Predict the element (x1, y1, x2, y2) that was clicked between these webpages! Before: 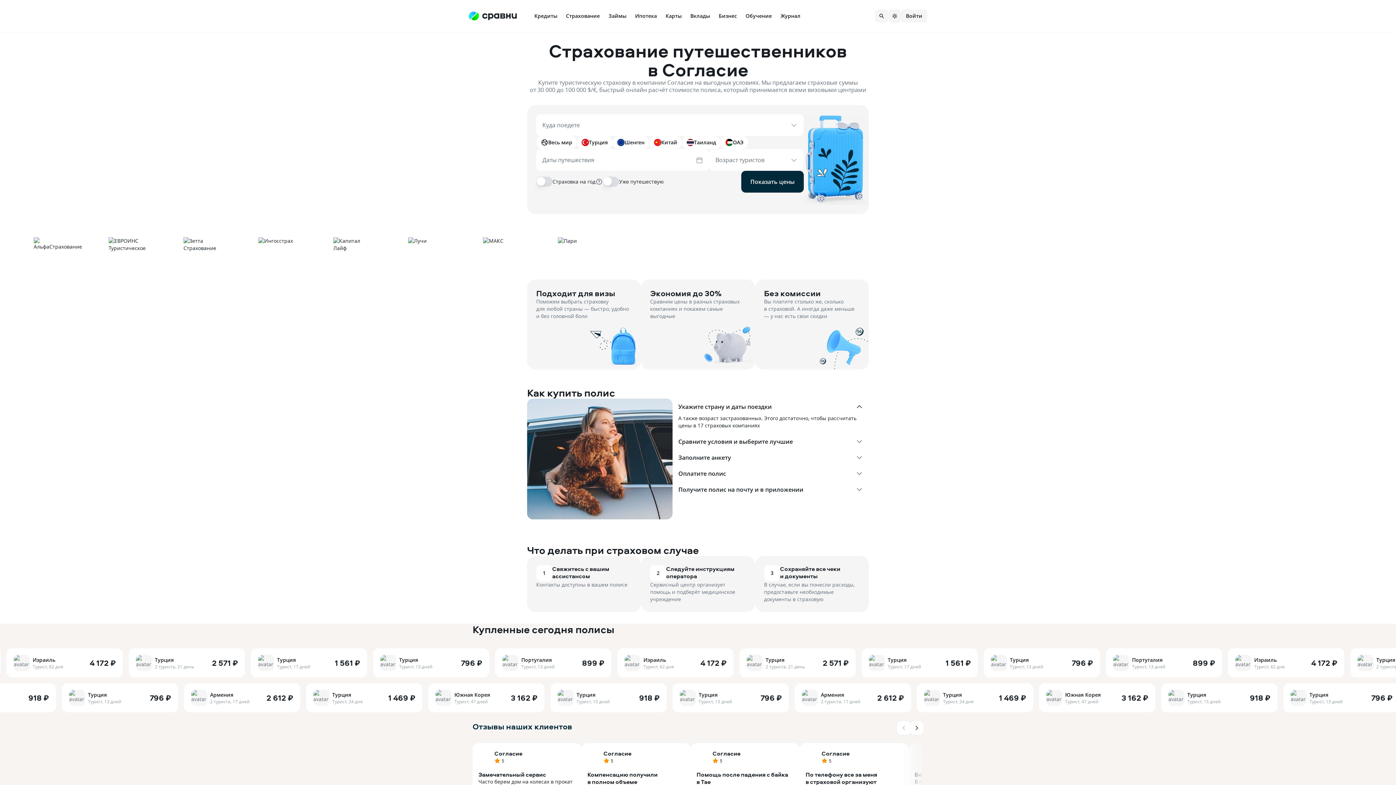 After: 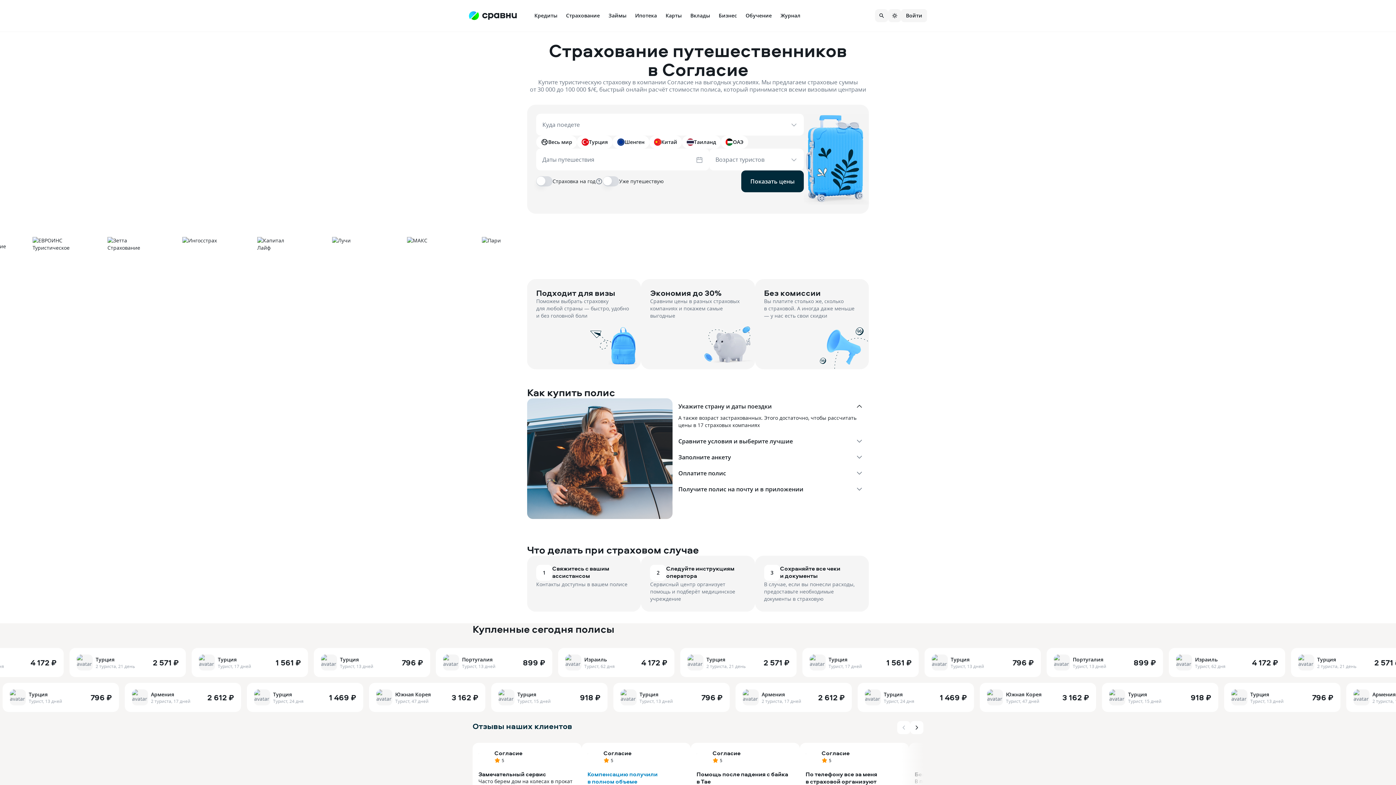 Action: label: Компенсацию получили в полном объеме bbox: (587, 771, 685, 785)